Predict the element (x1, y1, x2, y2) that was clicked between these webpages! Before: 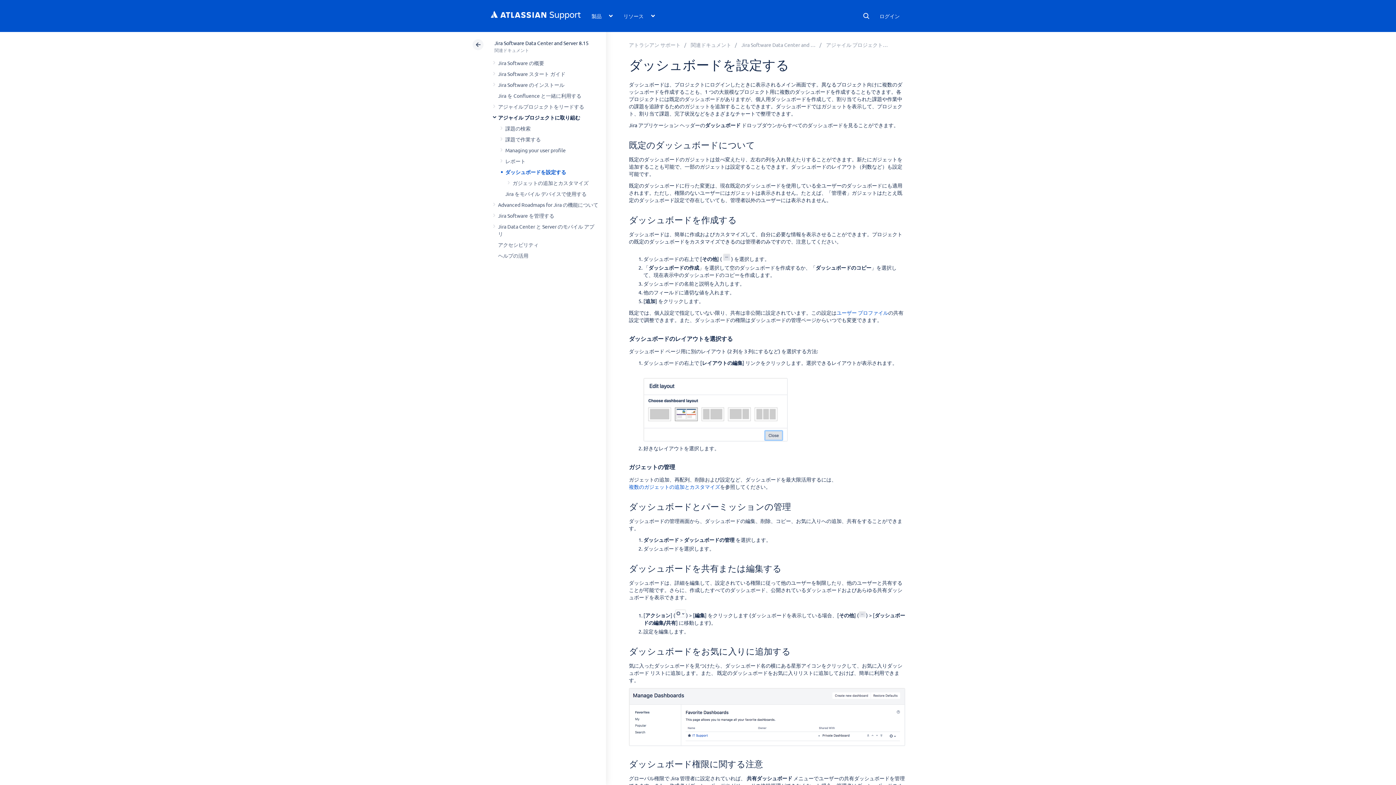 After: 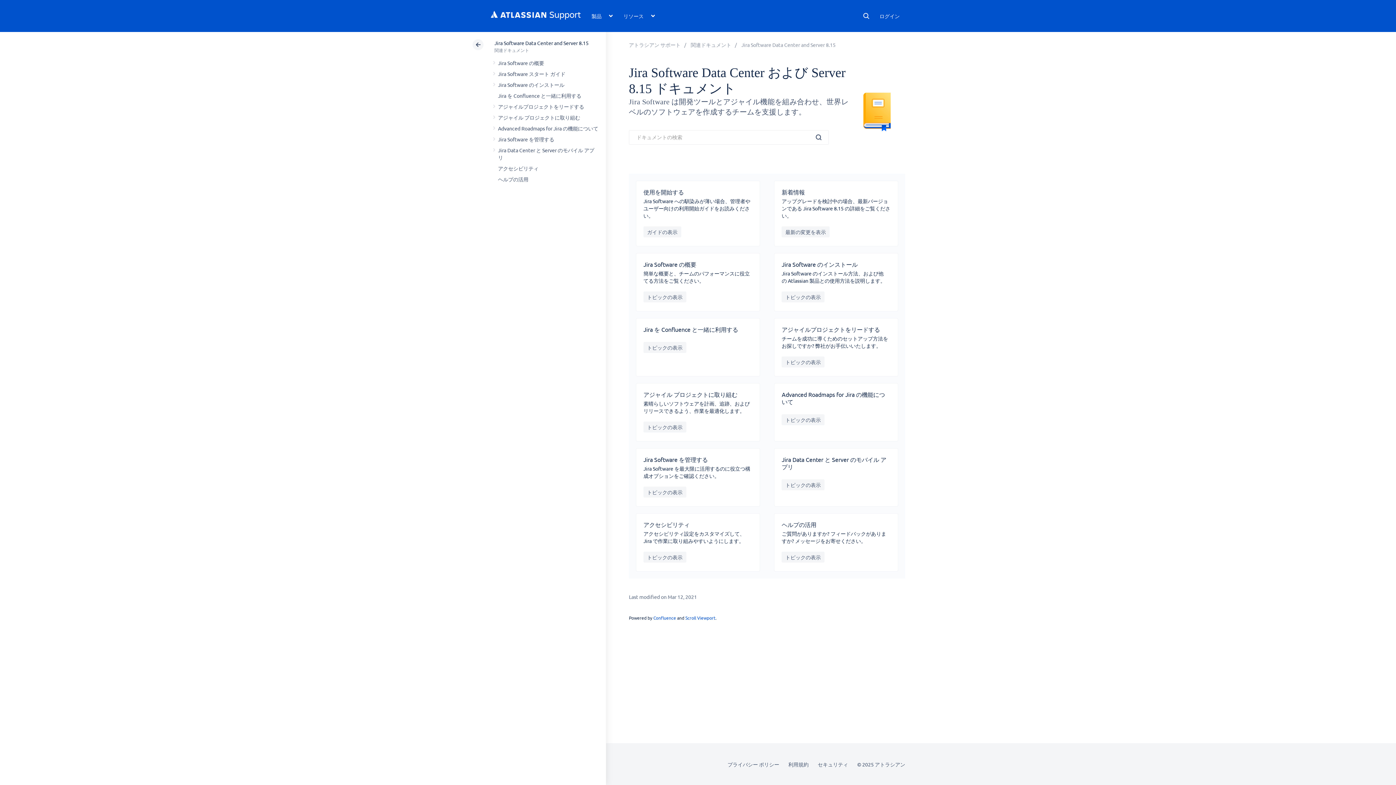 Action: label: Jira Software Data Center and Server 8.15 bbox: (494, 39, 588, 46)